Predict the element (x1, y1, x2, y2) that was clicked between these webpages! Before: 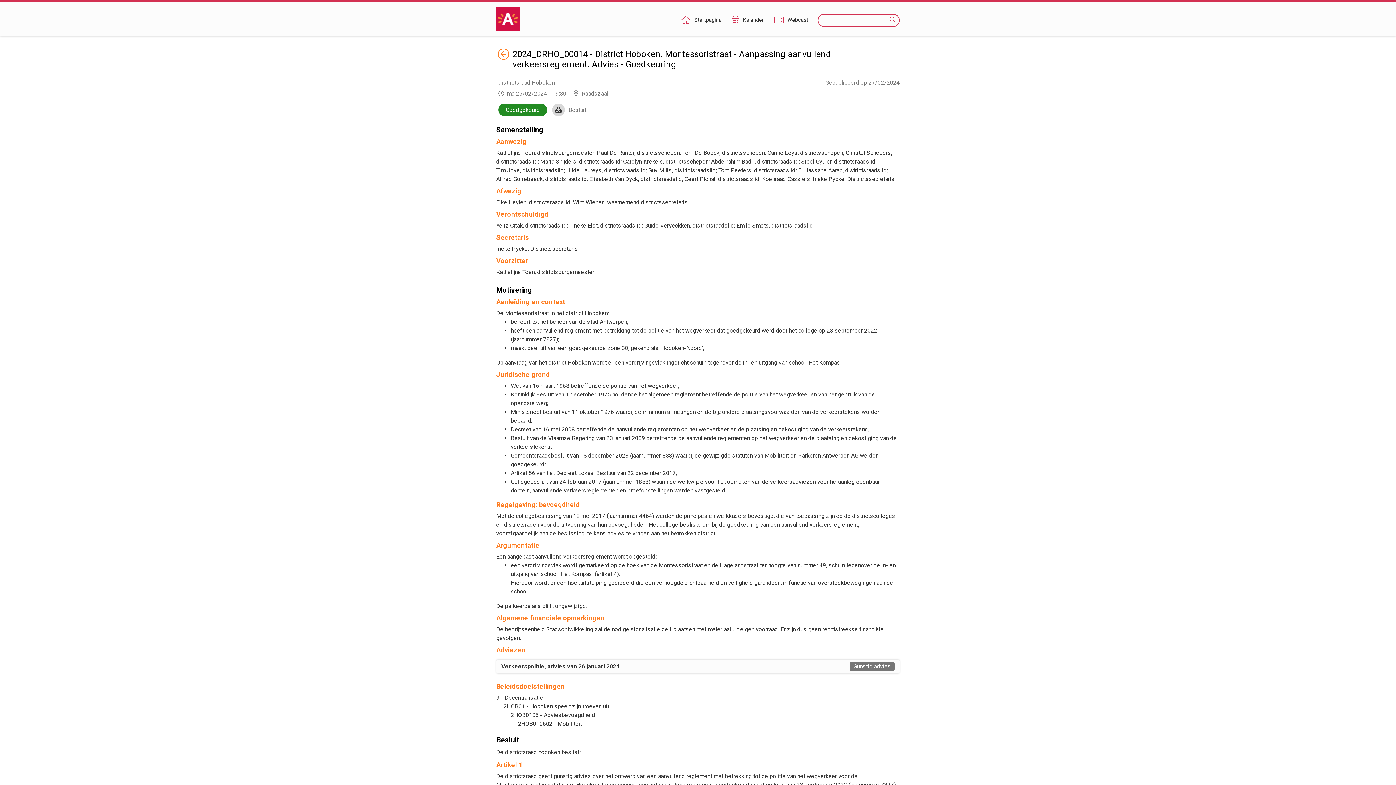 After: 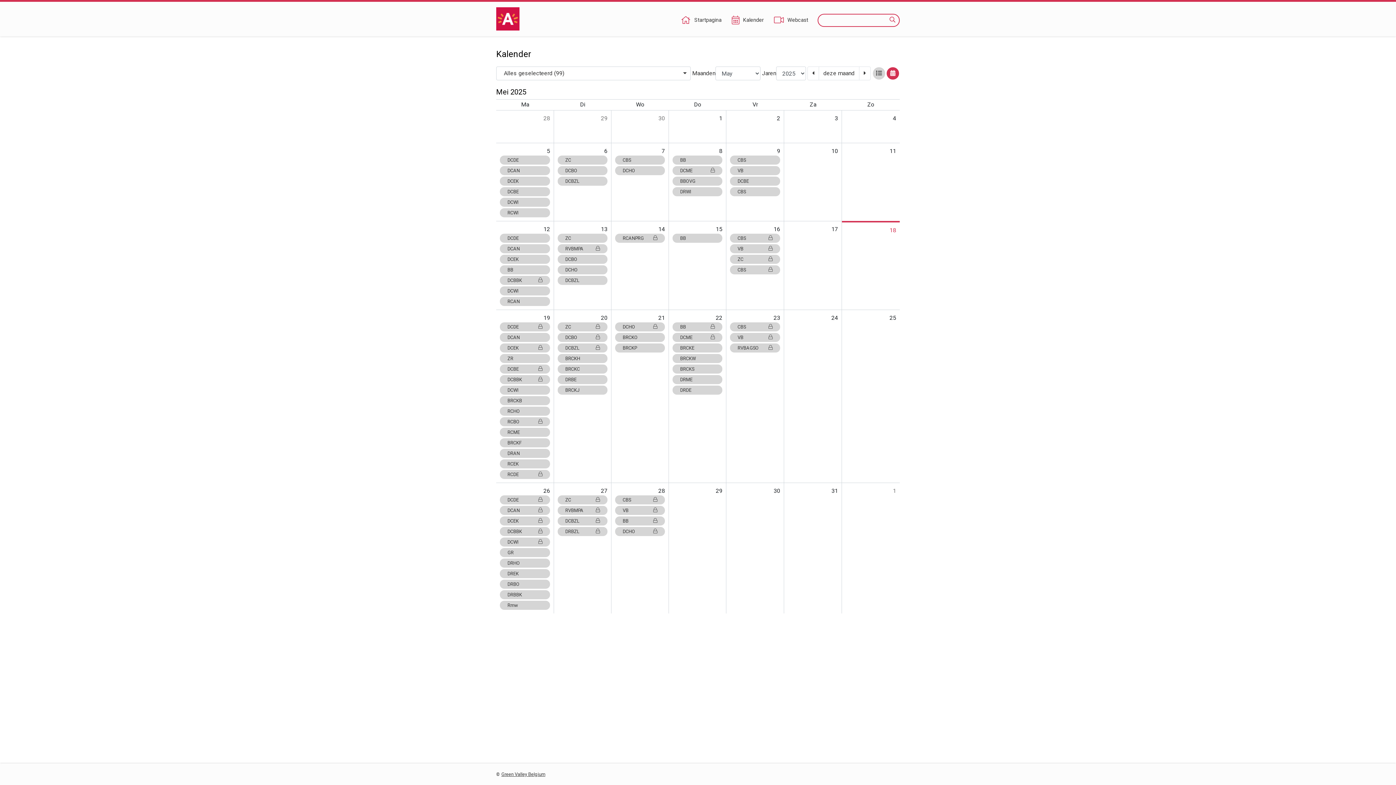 Action: label: Kalender bbox: (731, 16, 764, 24)